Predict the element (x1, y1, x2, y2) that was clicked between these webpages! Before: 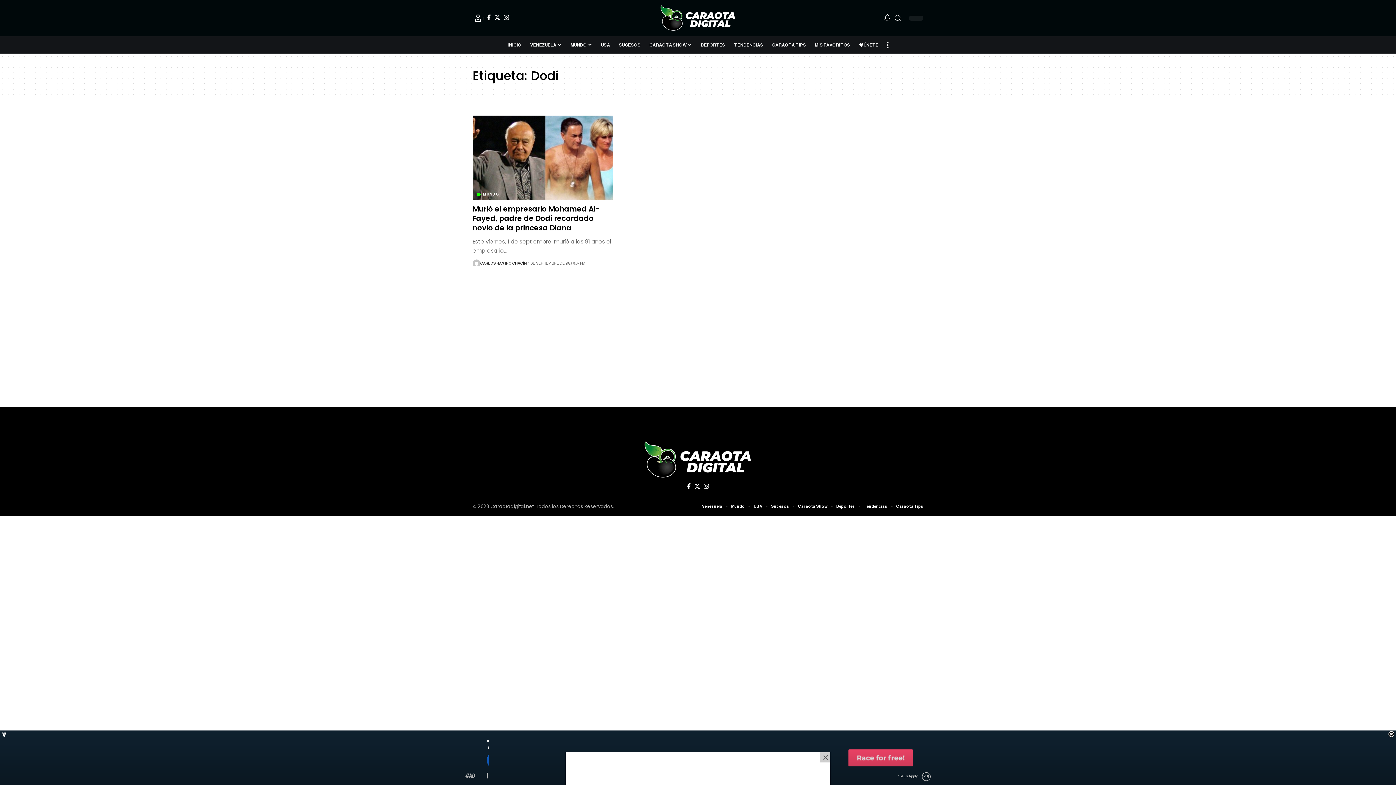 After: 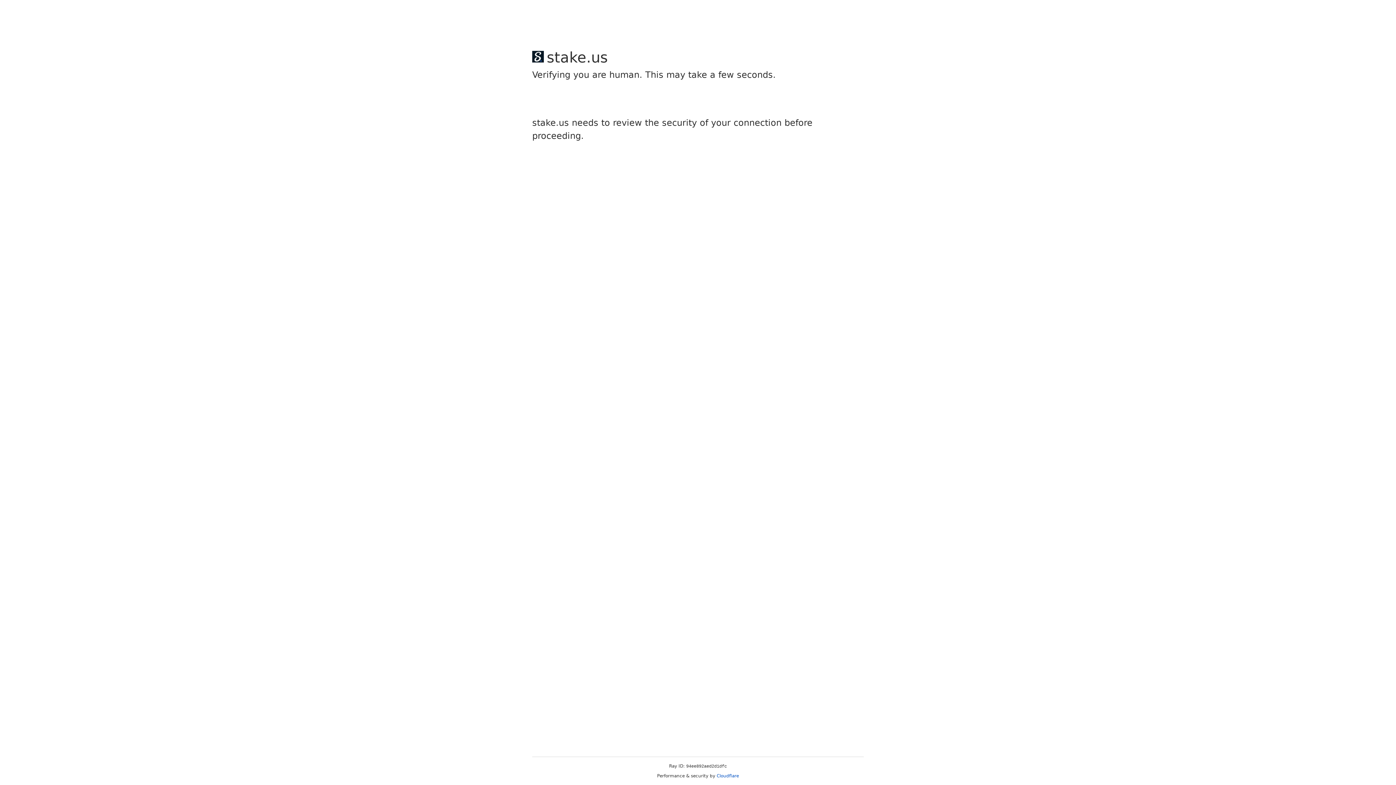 Action: label: Facebook bbox: (485, 14, 492, 20)